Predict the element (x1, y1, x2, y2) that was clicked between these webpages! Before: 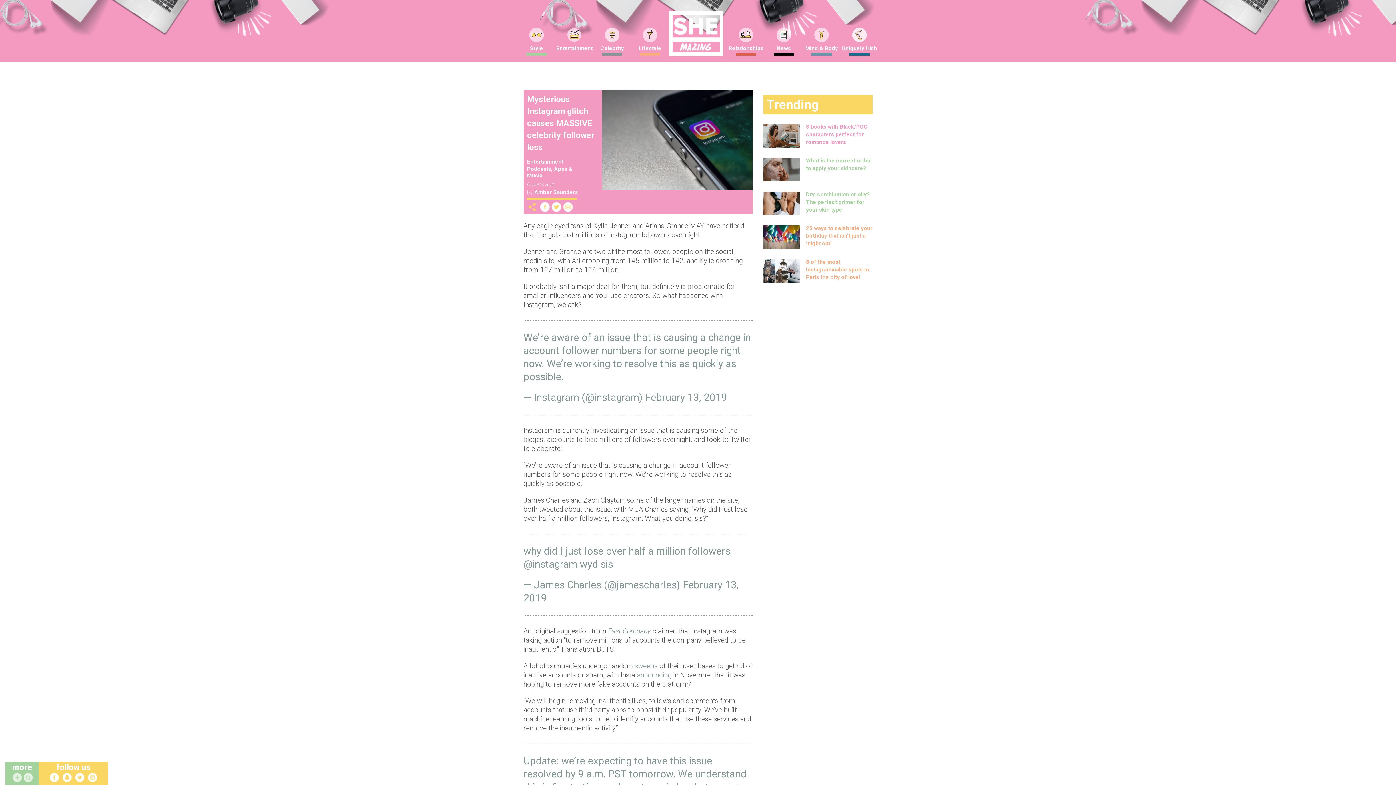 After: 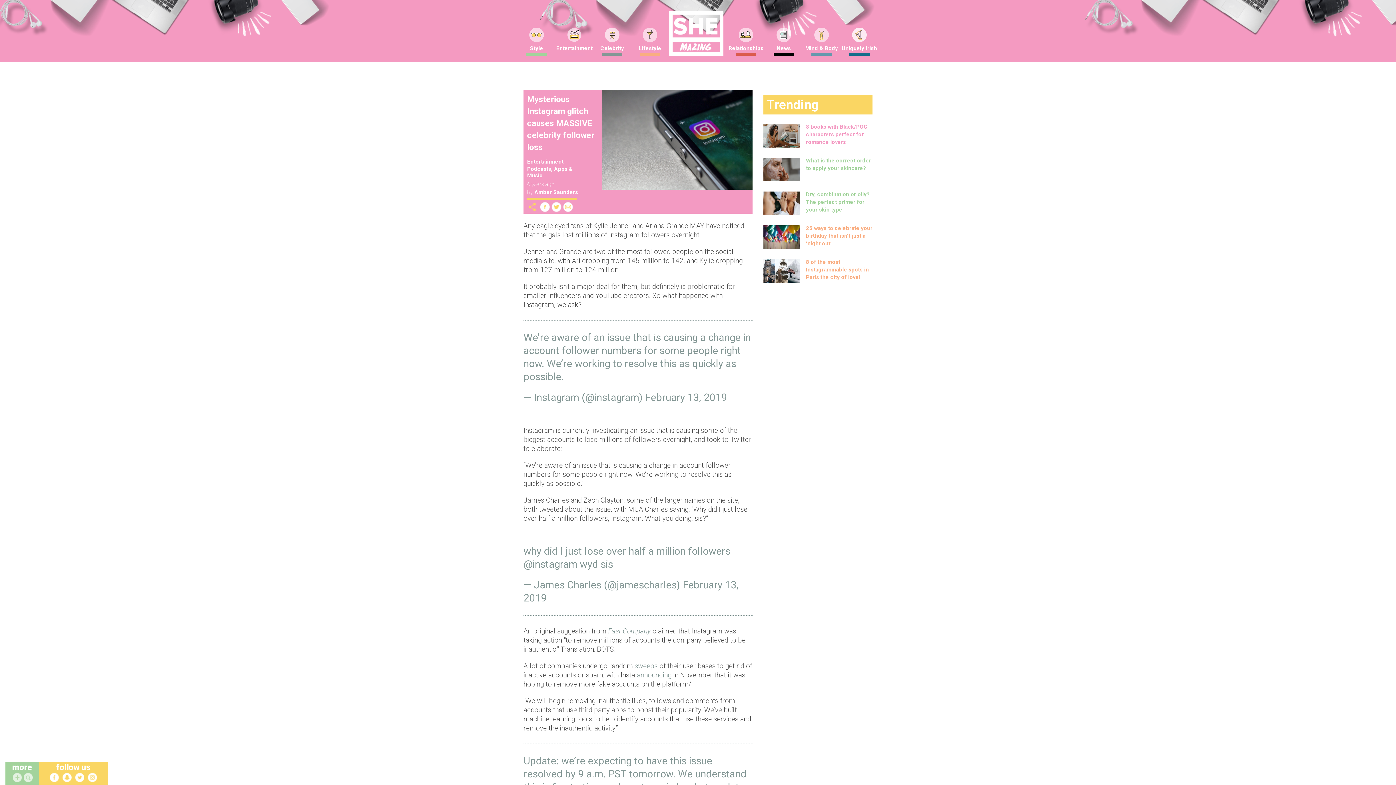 Action: label:   bbox: (88, 773, 97, 782)